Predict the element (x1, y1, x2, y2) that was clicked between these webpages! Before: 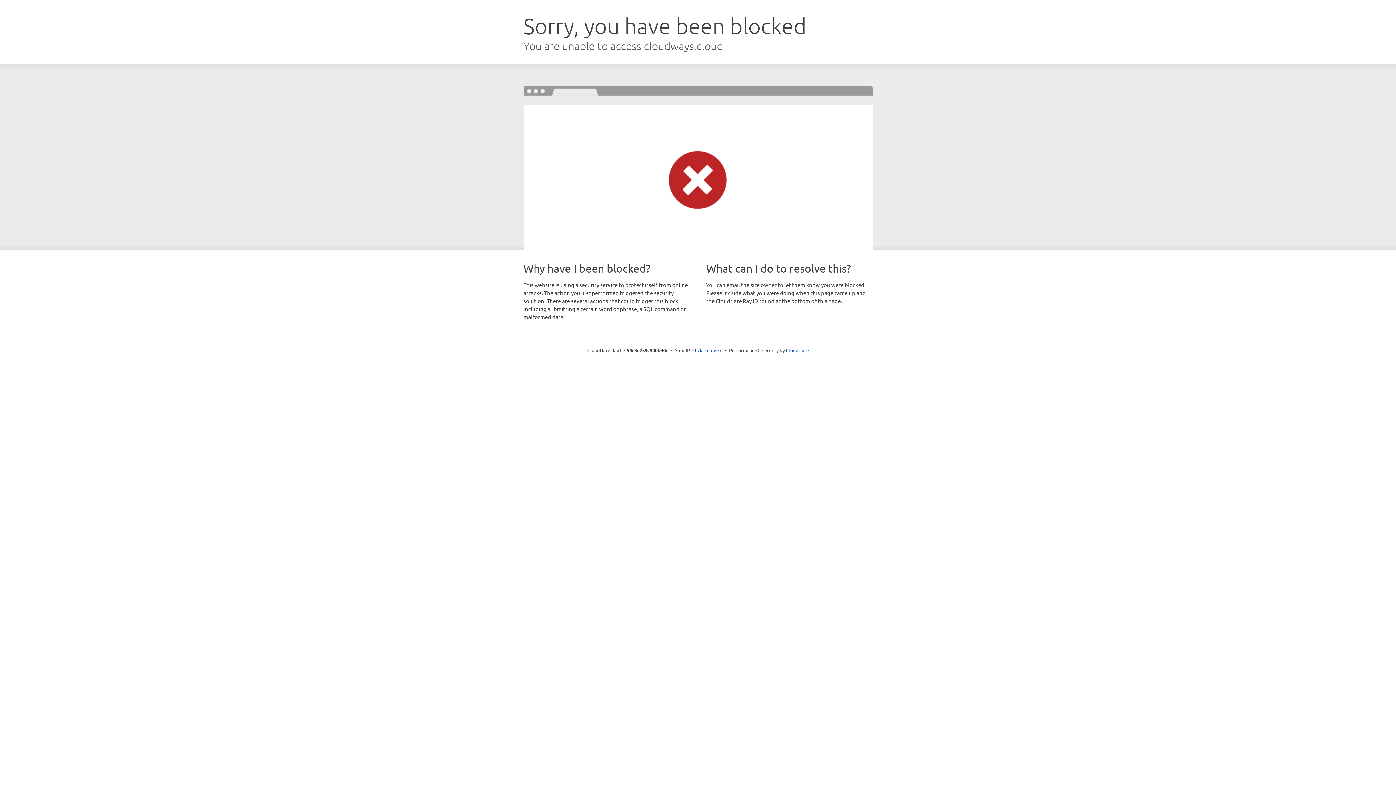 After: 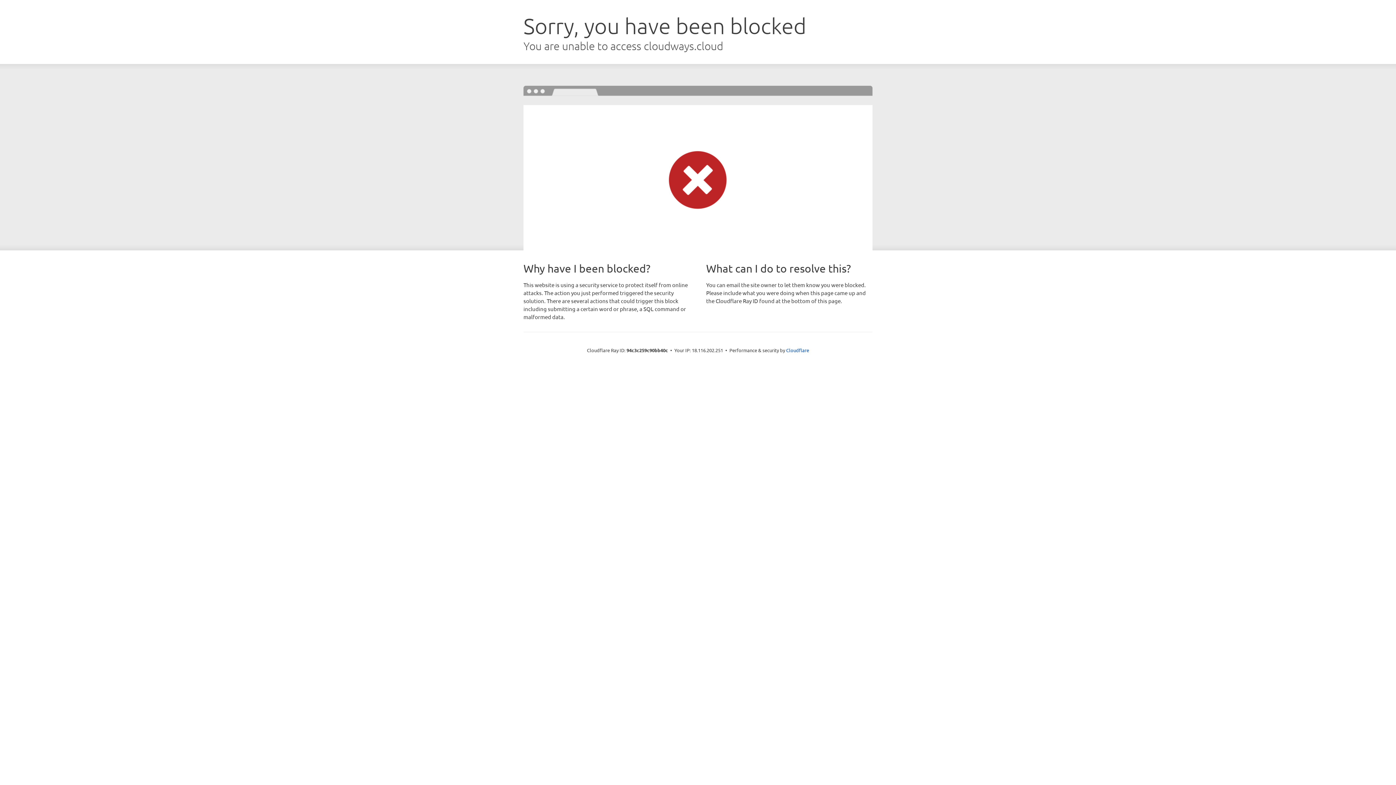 Action: bbox: (692, 346, 722, 353) label: Click to reveal